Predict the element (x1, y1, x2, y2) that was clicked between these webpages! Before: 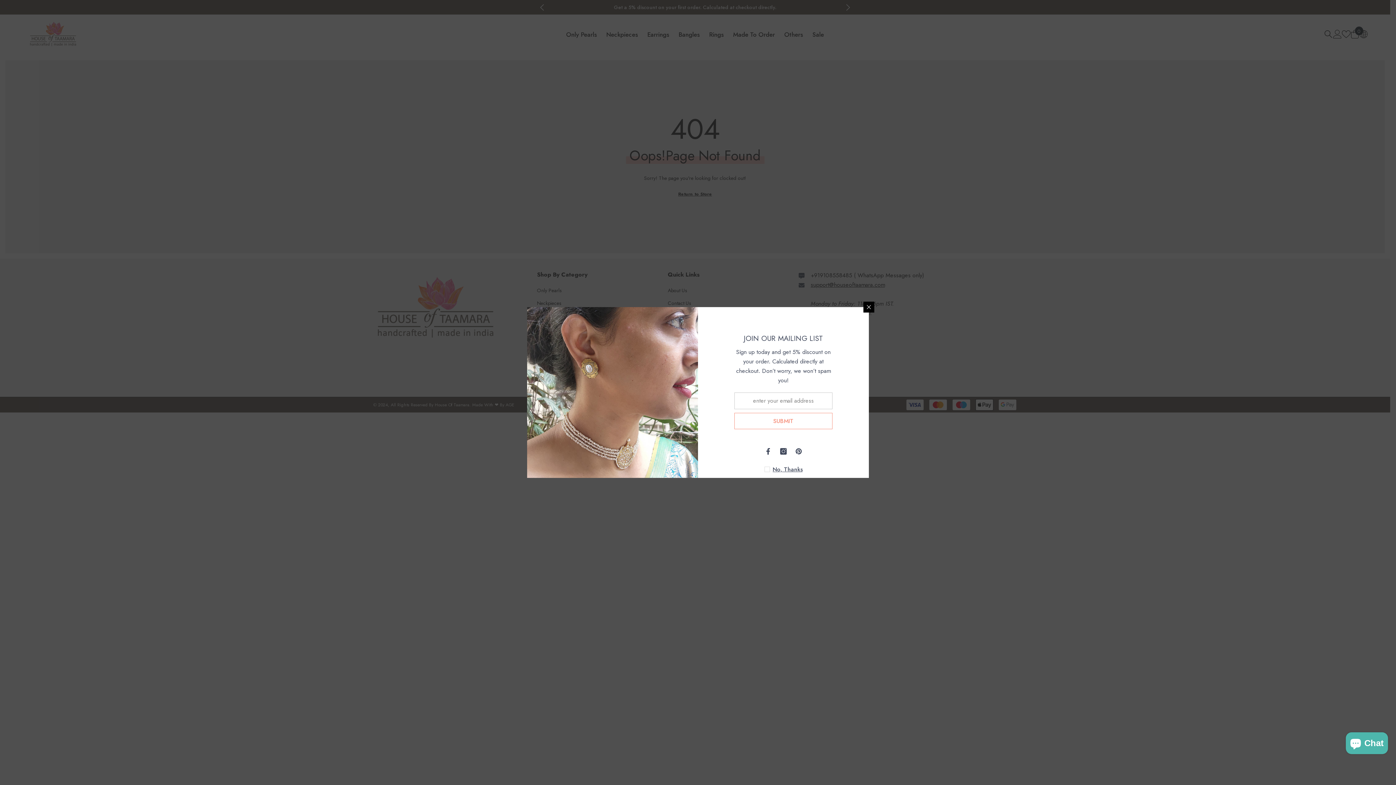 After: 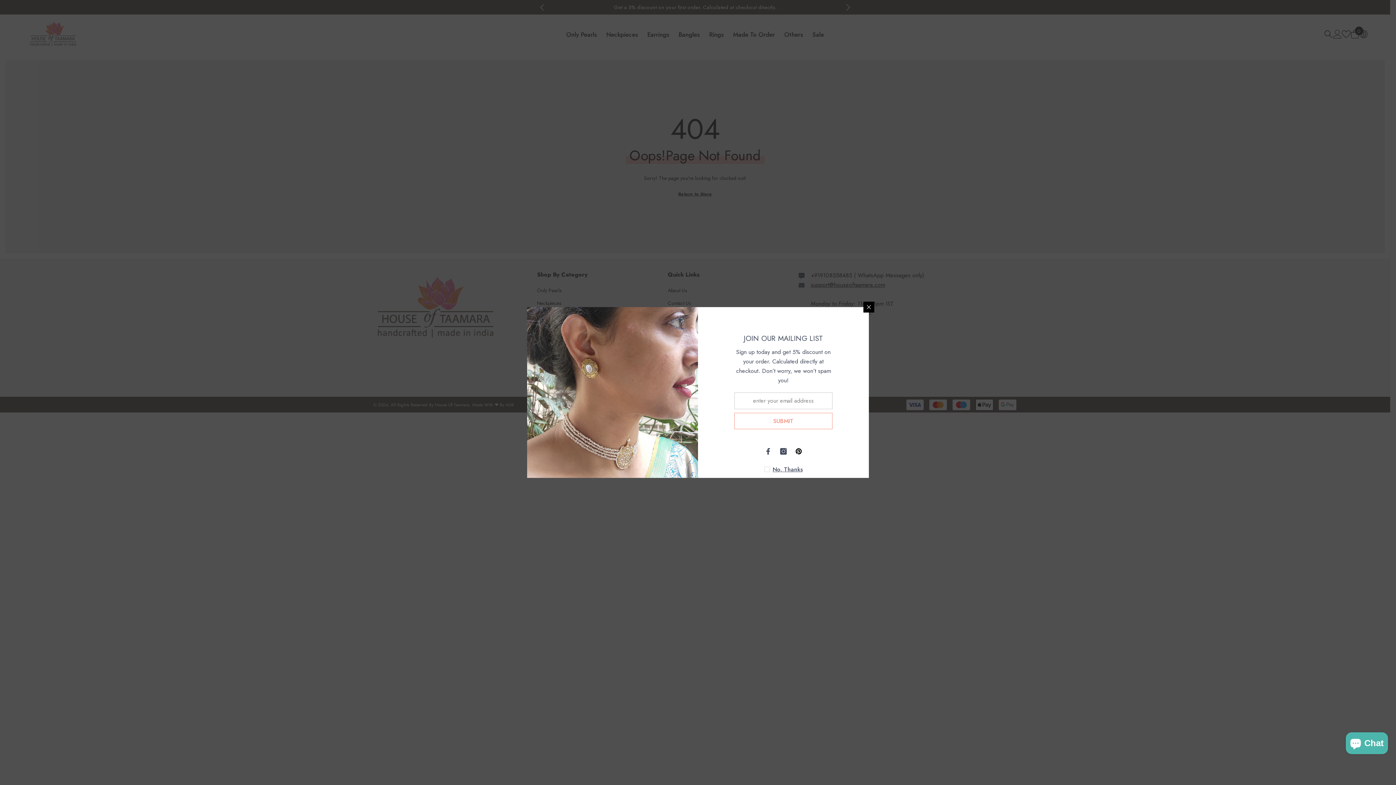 Action: label: Pinterest bbox: (705, 443, 721, 459)